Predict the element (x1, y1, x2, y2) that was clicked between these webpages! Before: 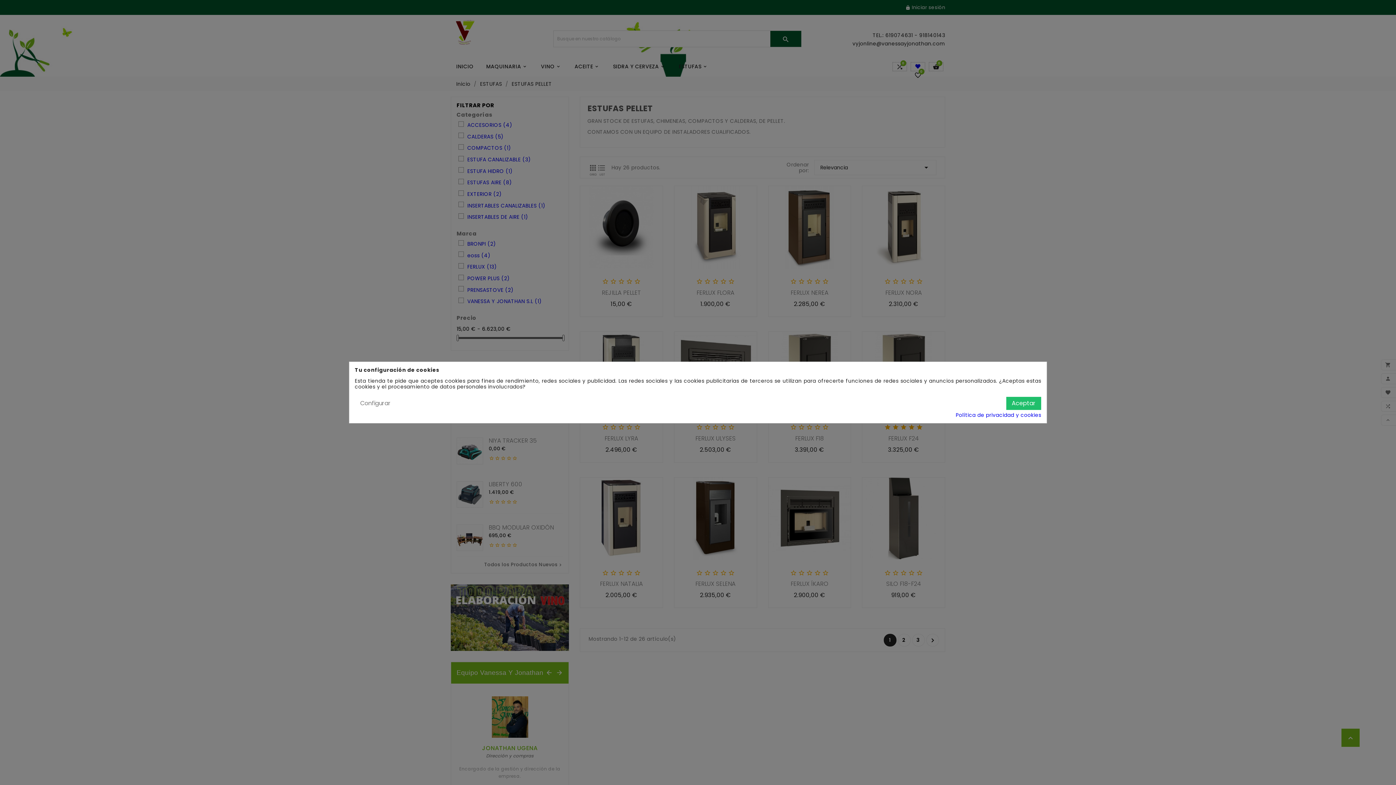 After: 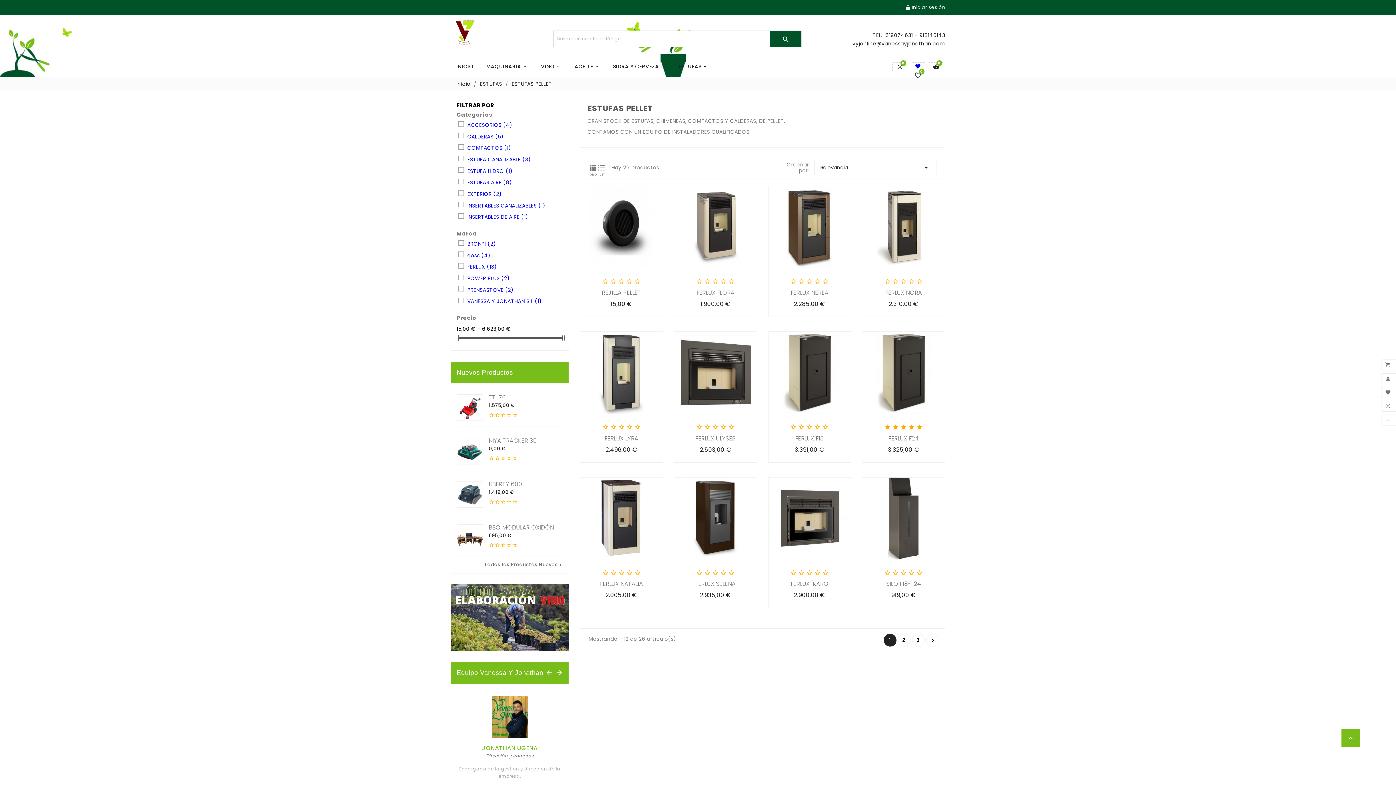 Action: bbox: (1006, 397, 1041, 410) label: Aceptar